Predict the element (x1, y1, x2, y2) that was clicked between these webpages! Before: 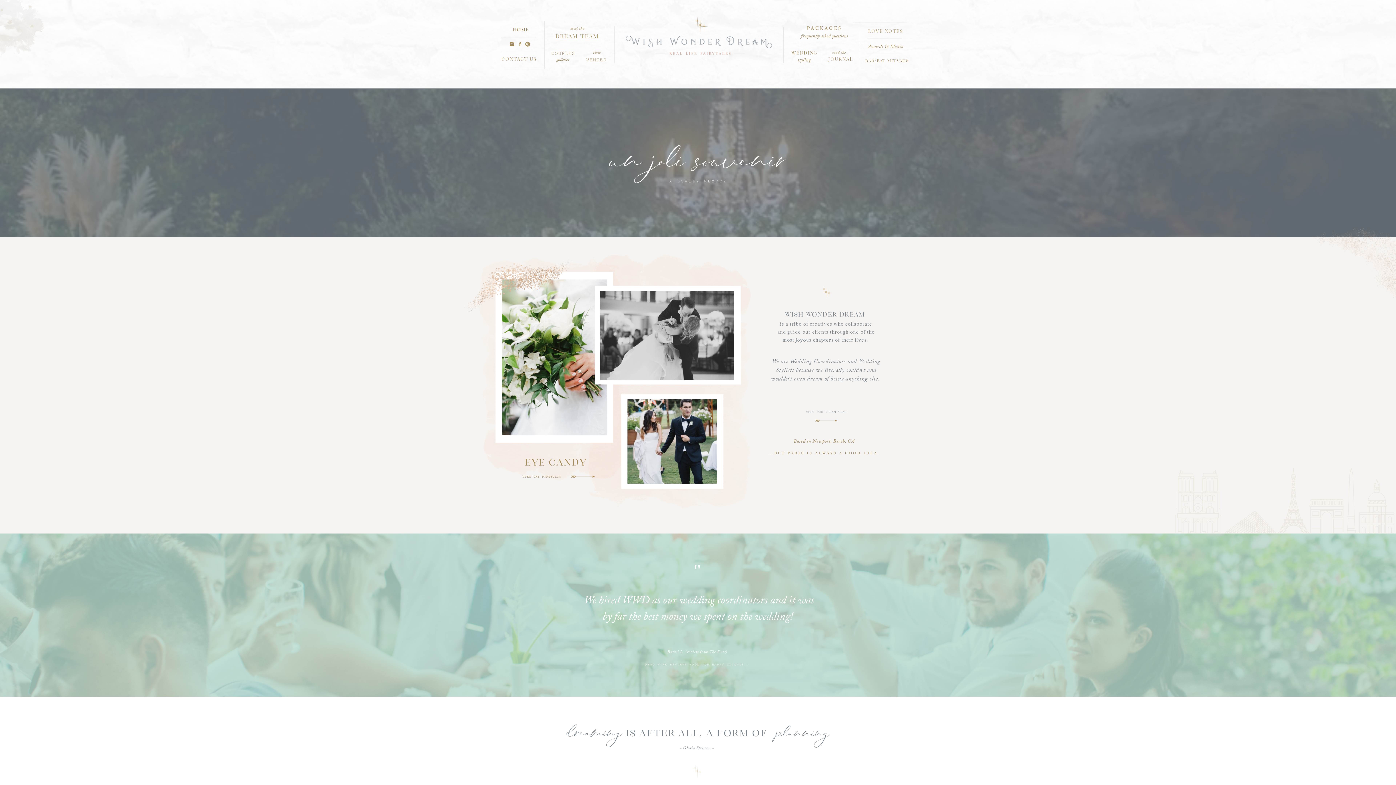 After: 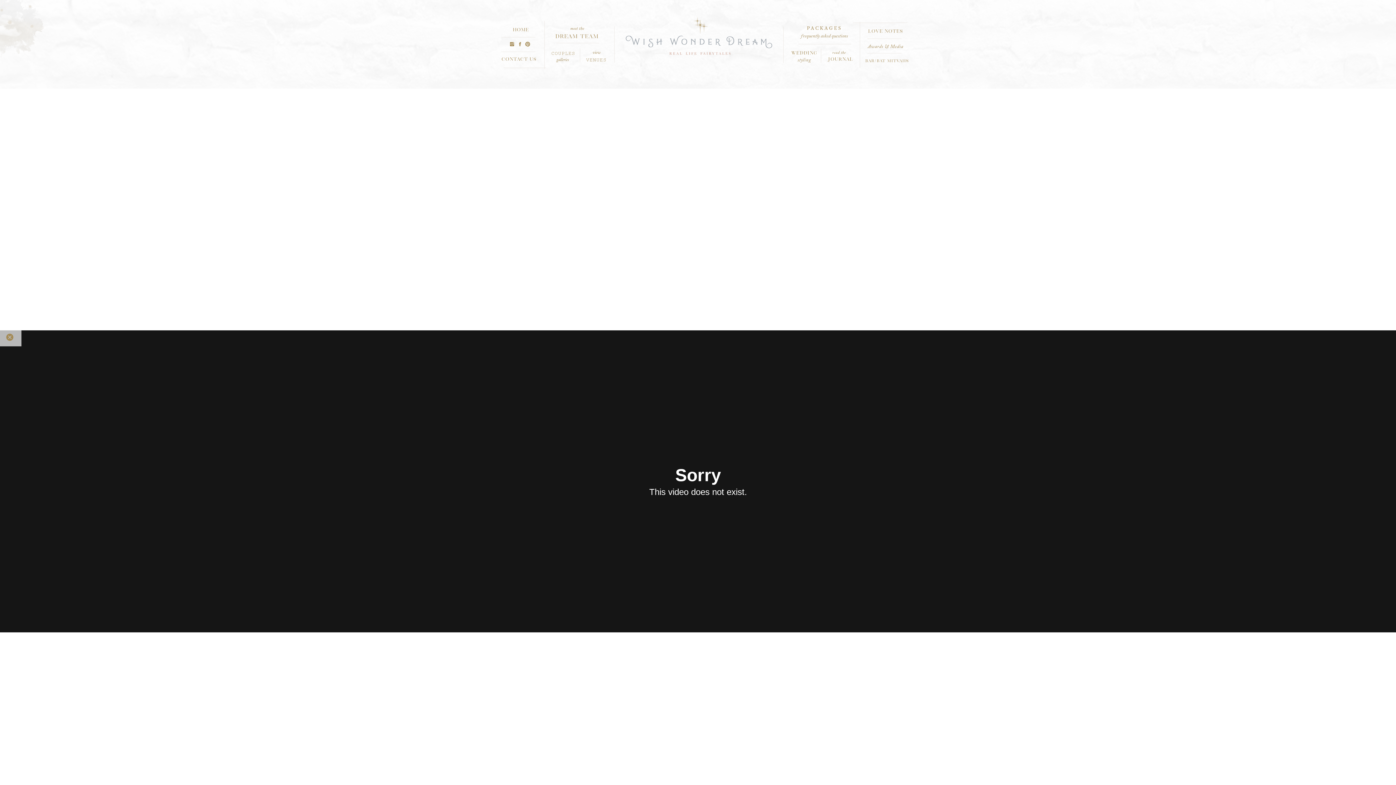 Action: bbox: (502, 279, 607, 435)